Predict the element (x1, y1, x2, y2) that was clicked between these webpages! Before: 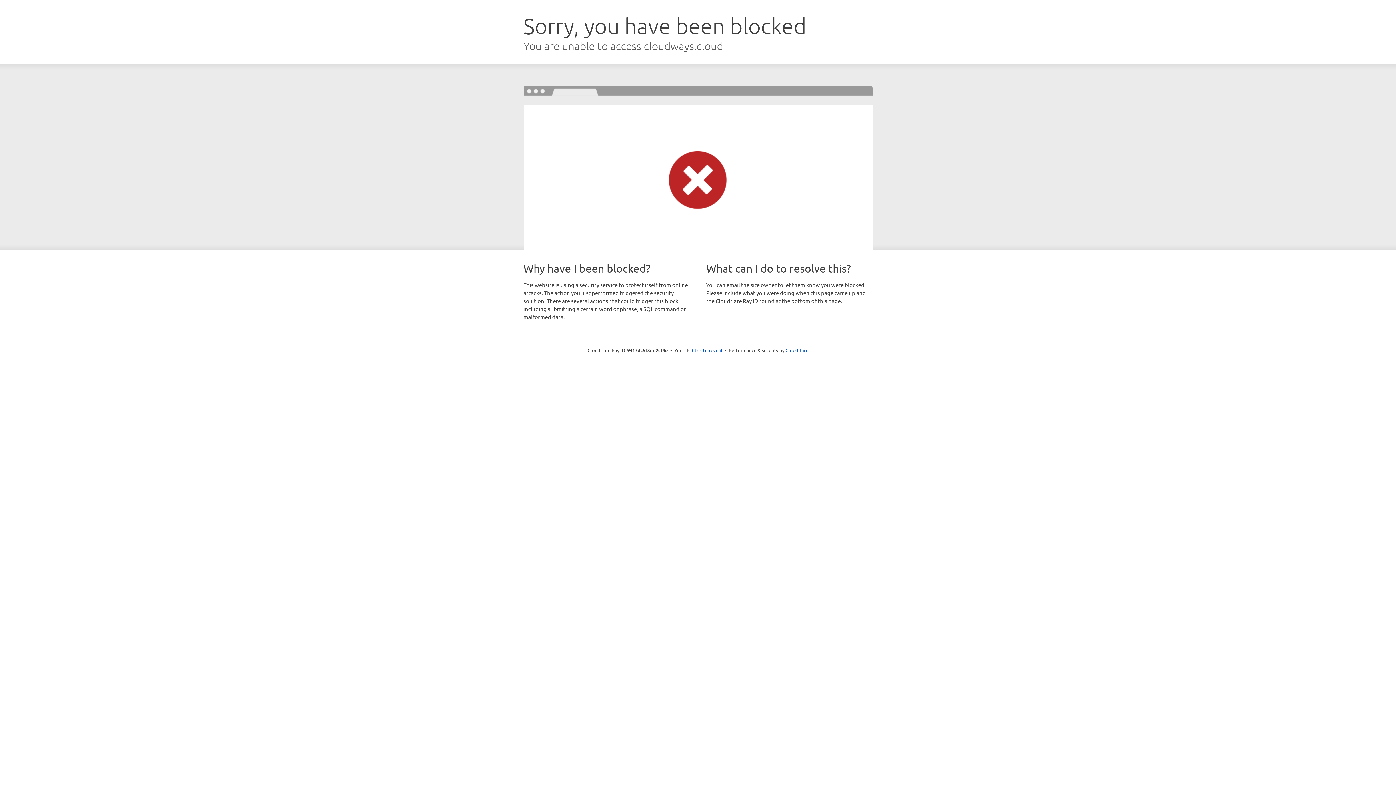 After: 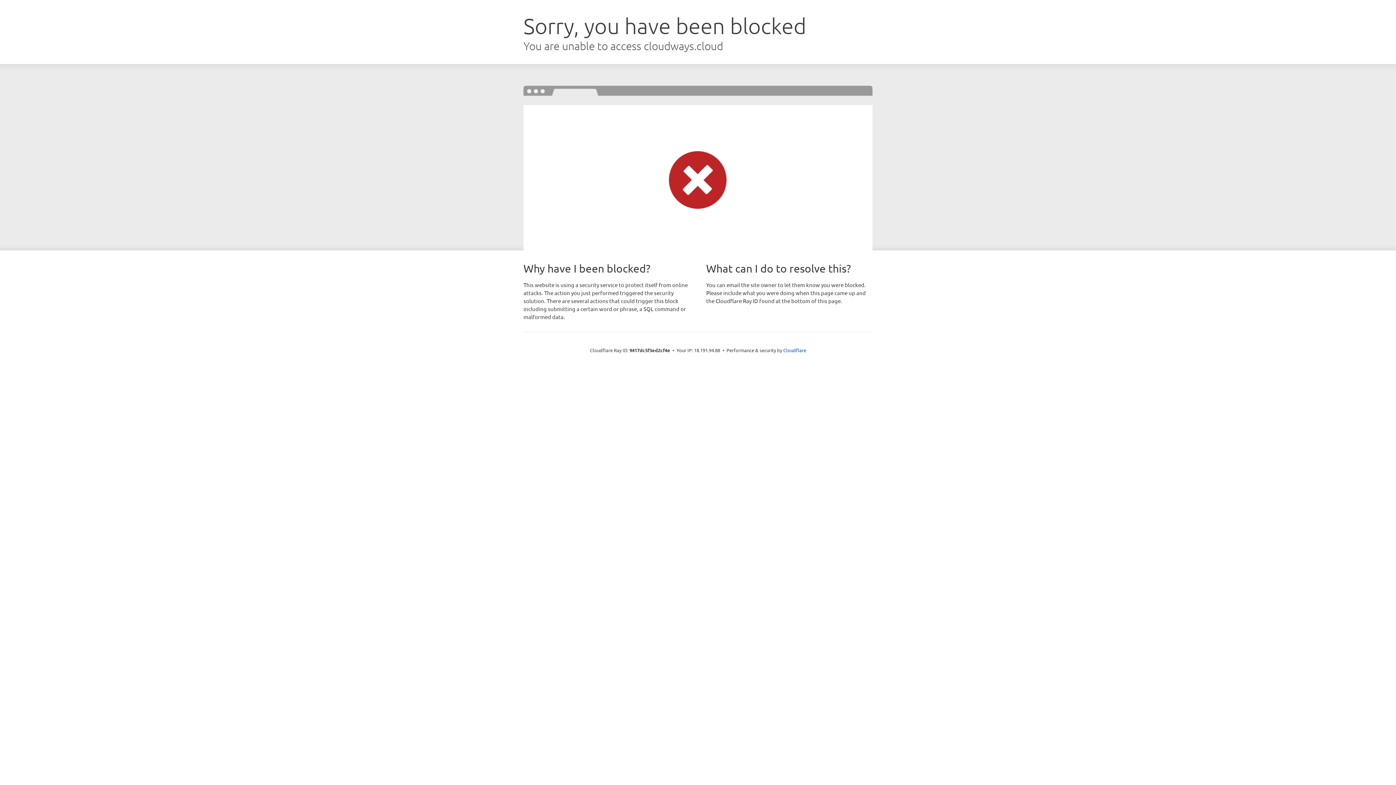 Action: label: Click to reveal bbox: (692, 346, 722, 353)